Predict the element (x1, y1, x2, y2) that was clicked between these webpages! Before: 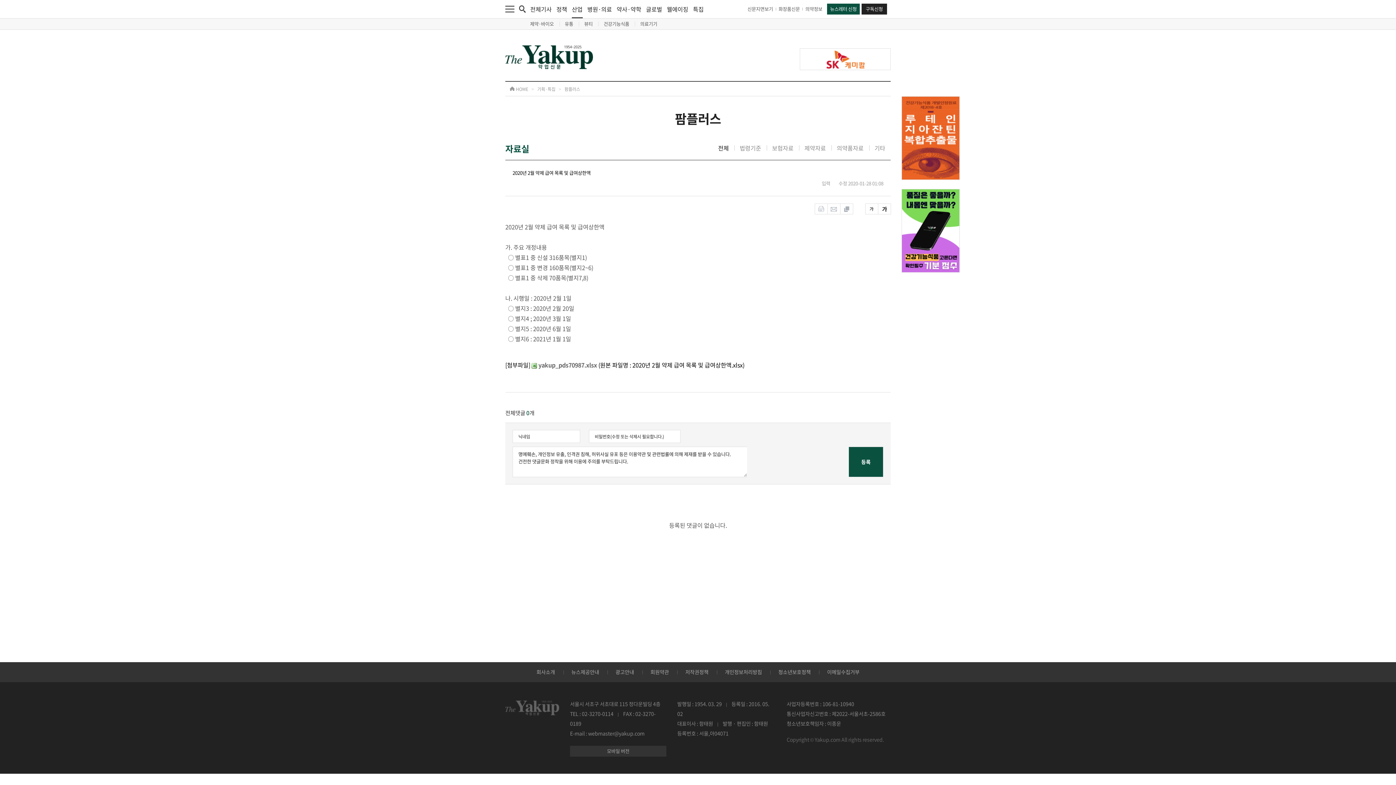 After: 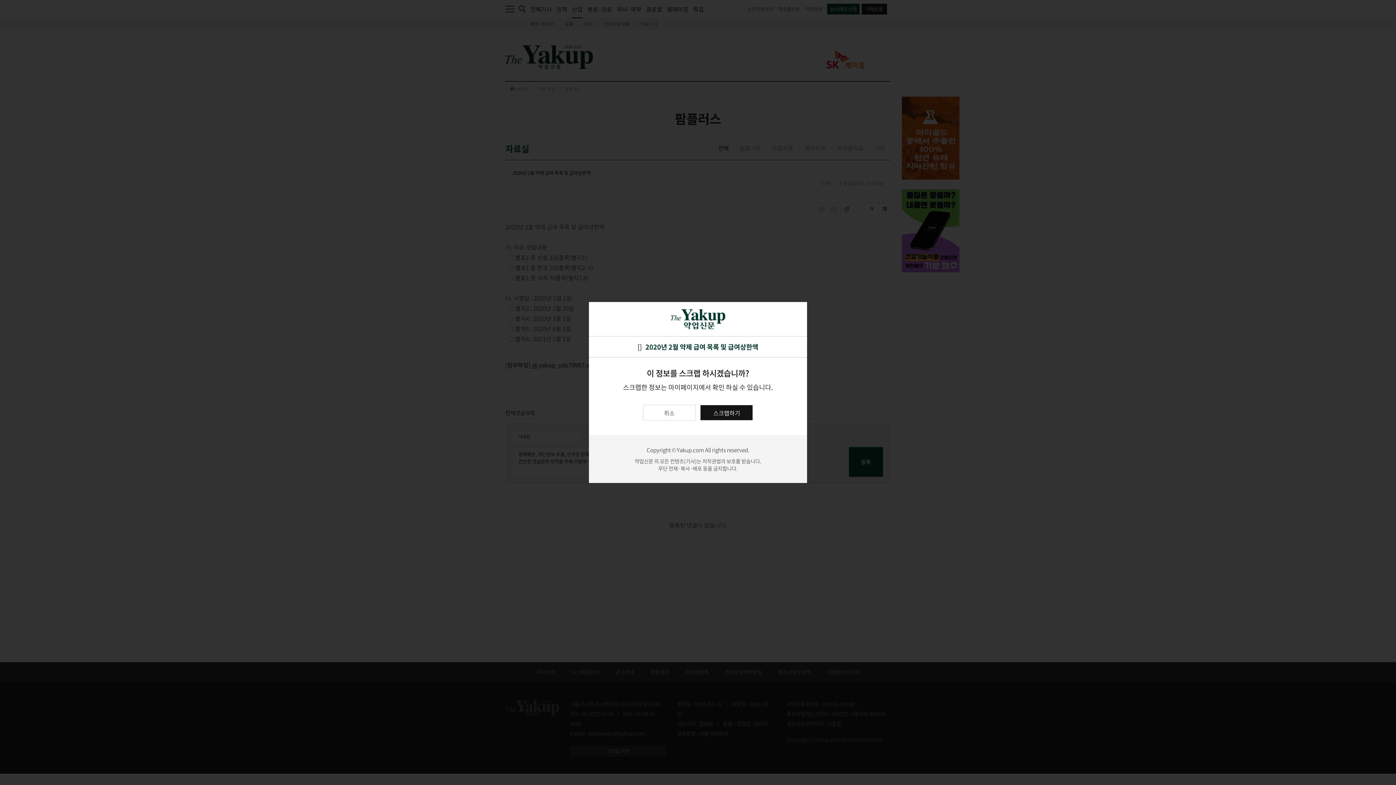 Action: bbox: (840, 203, 853, 214)